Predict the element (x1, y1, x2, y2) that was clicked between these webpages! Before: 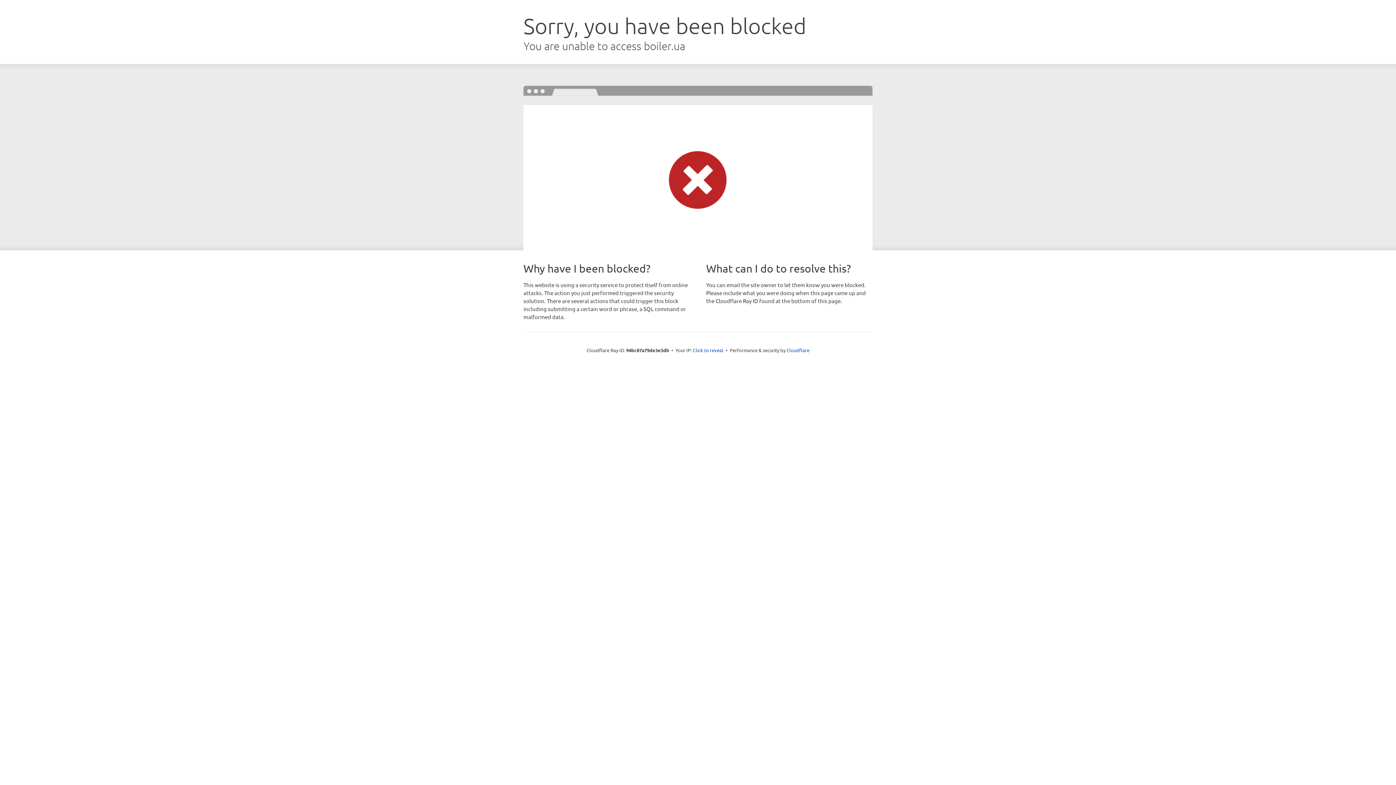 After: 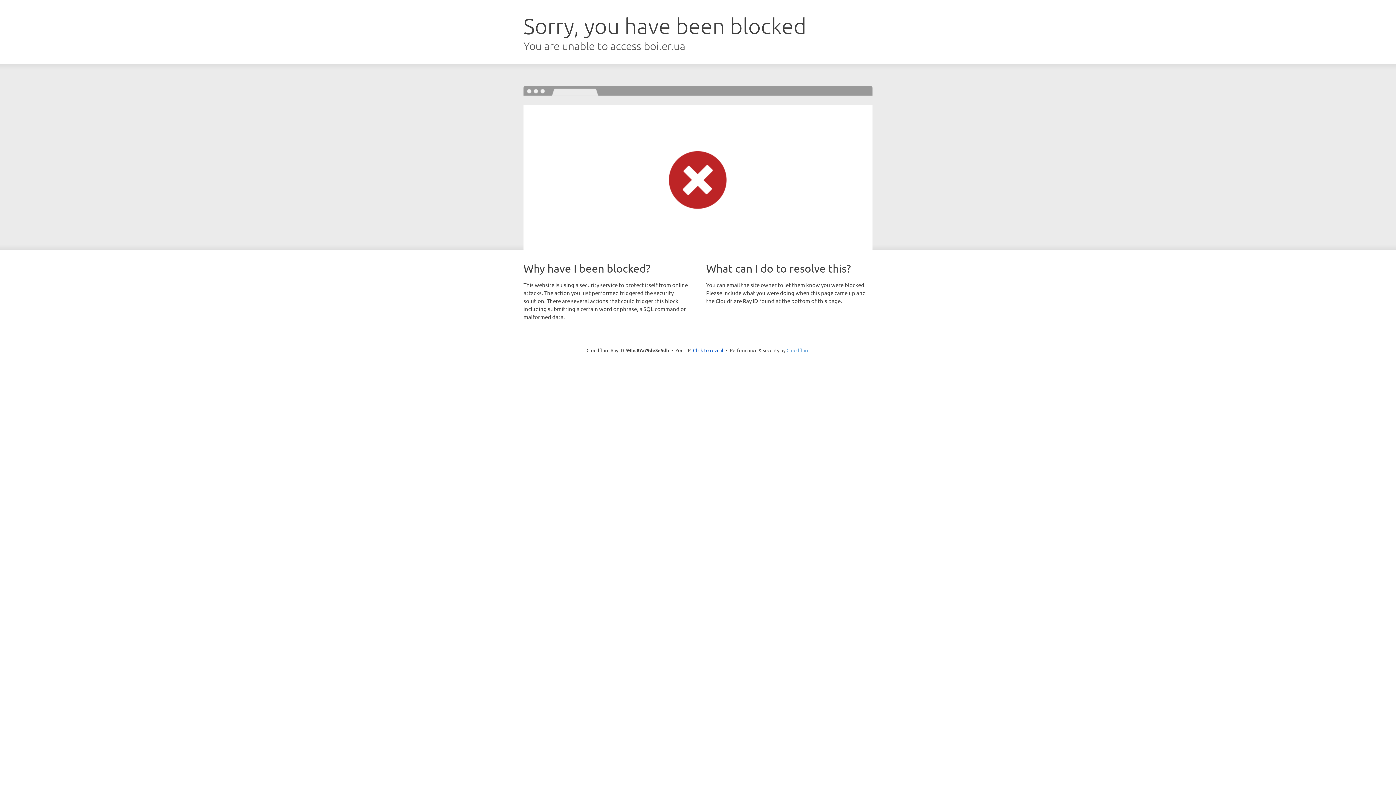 Action: label: Cloudflare bbox: (786, 347, 809, 353)